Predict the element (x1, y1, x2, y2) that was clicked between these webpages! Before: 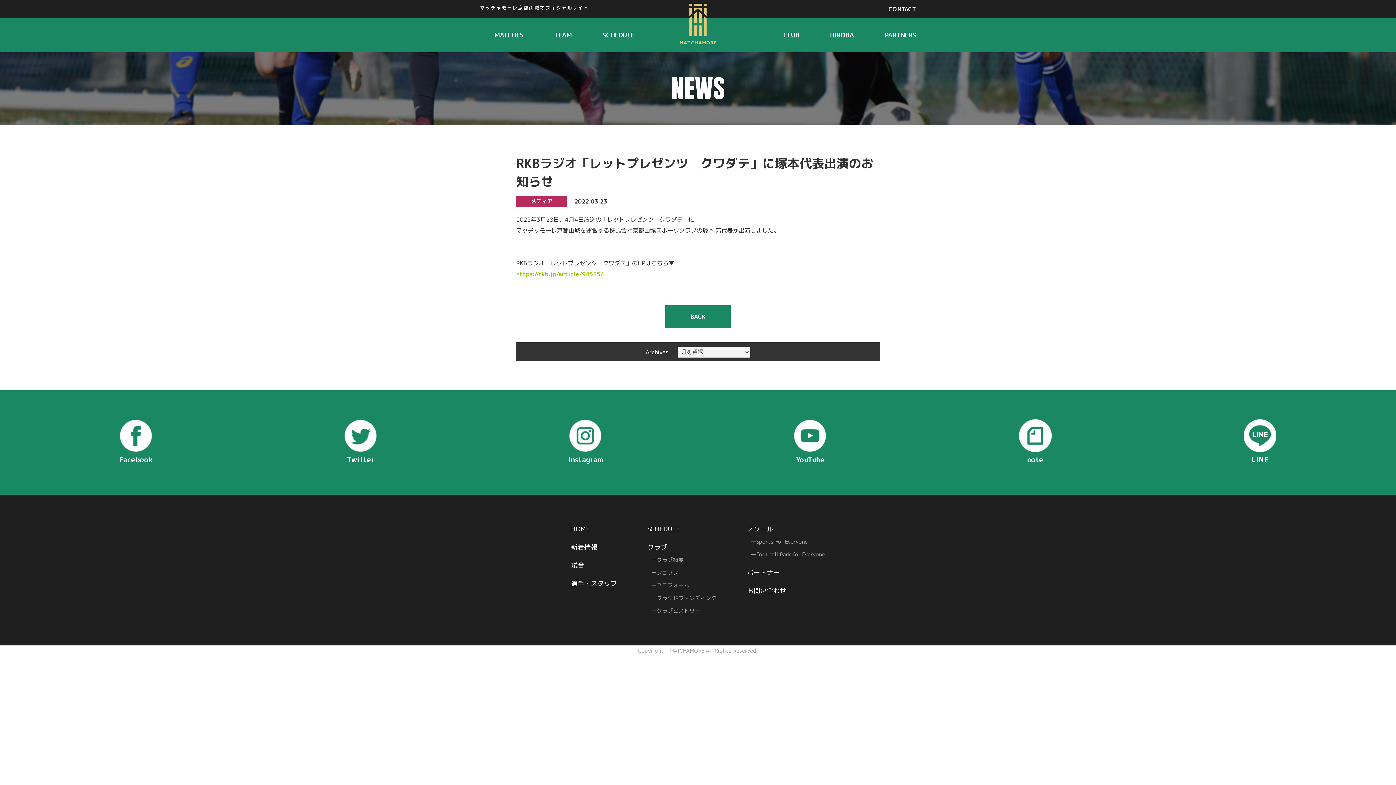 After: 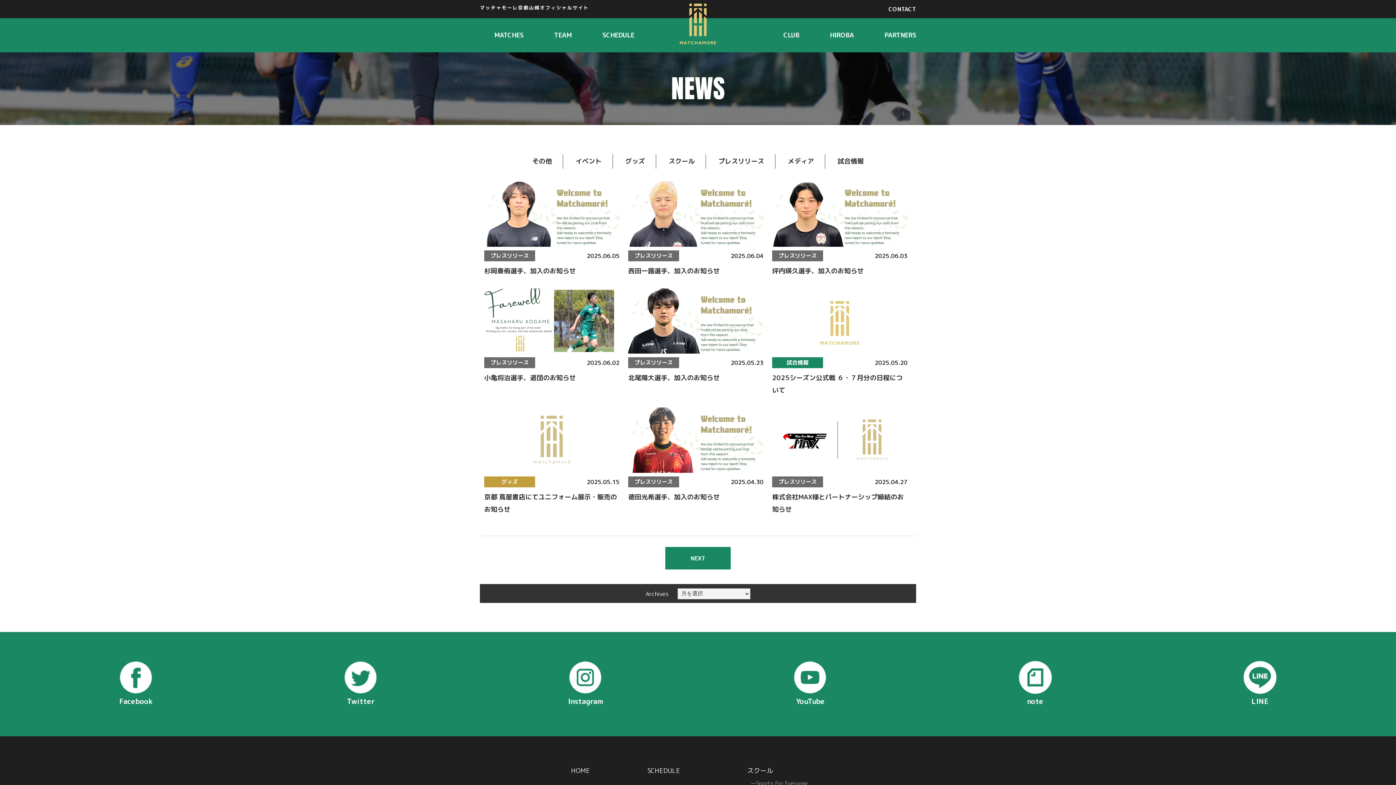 Action: label: 新着情報 bbox: (571, 534, 617, 552)